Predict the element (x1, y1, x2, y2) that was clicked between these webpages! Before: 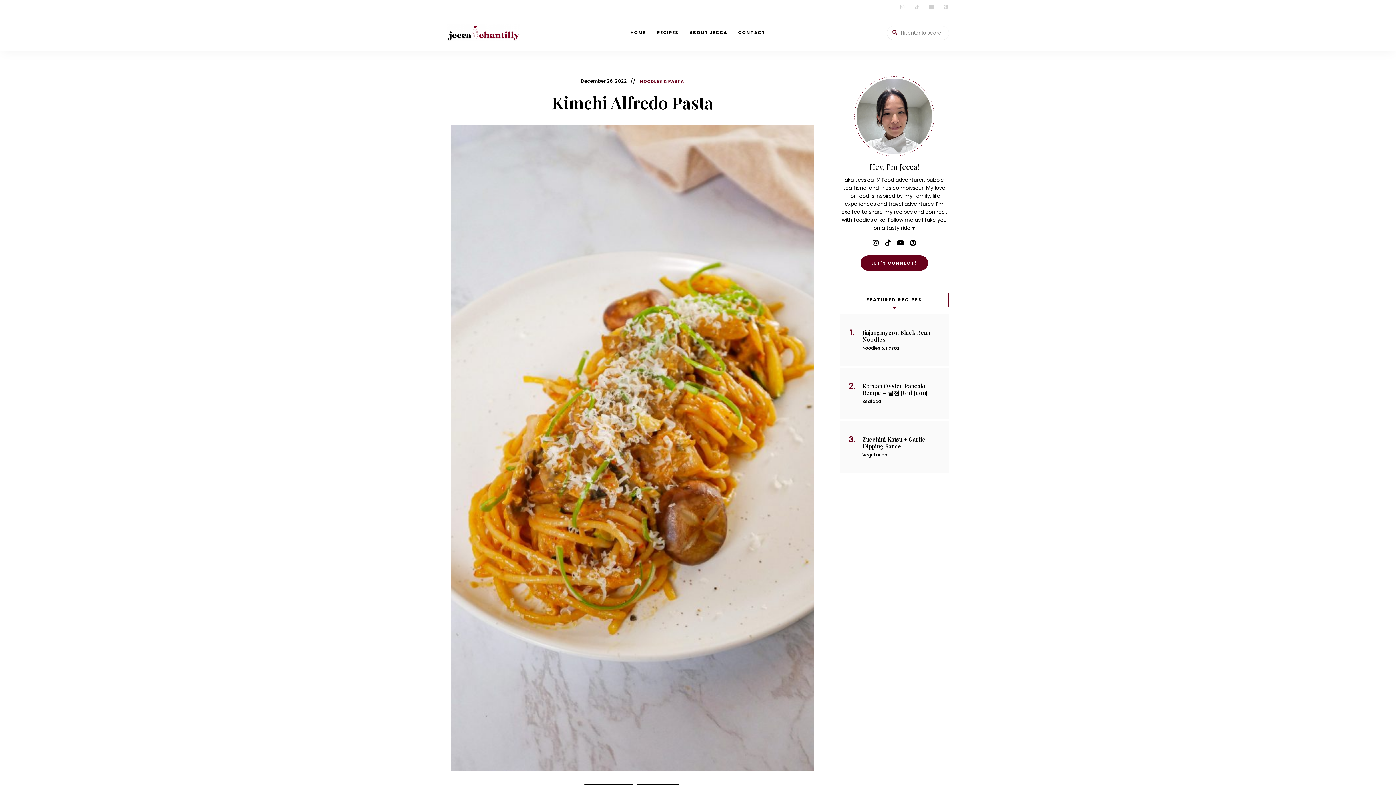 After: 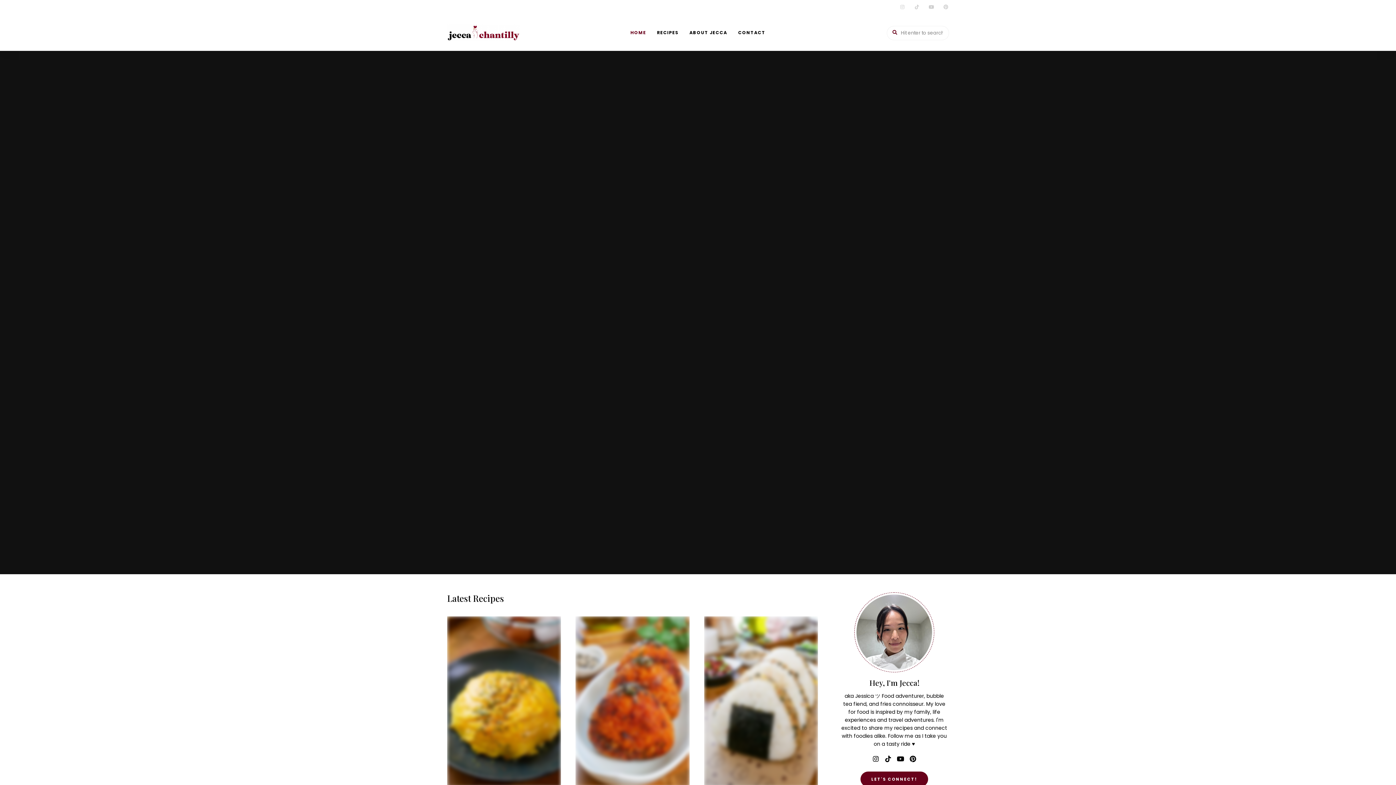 Action: bbox: (625, 14, 651, 50) label: HOME